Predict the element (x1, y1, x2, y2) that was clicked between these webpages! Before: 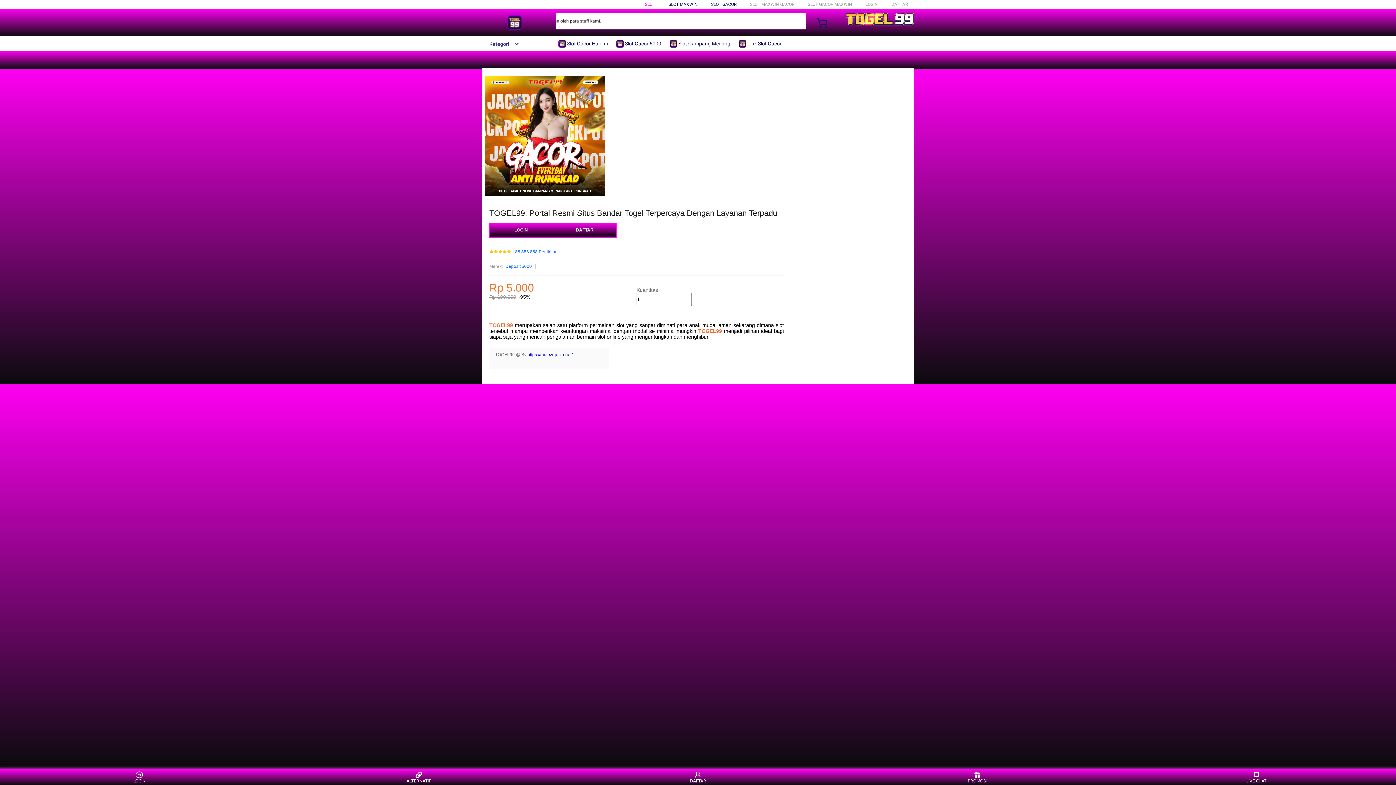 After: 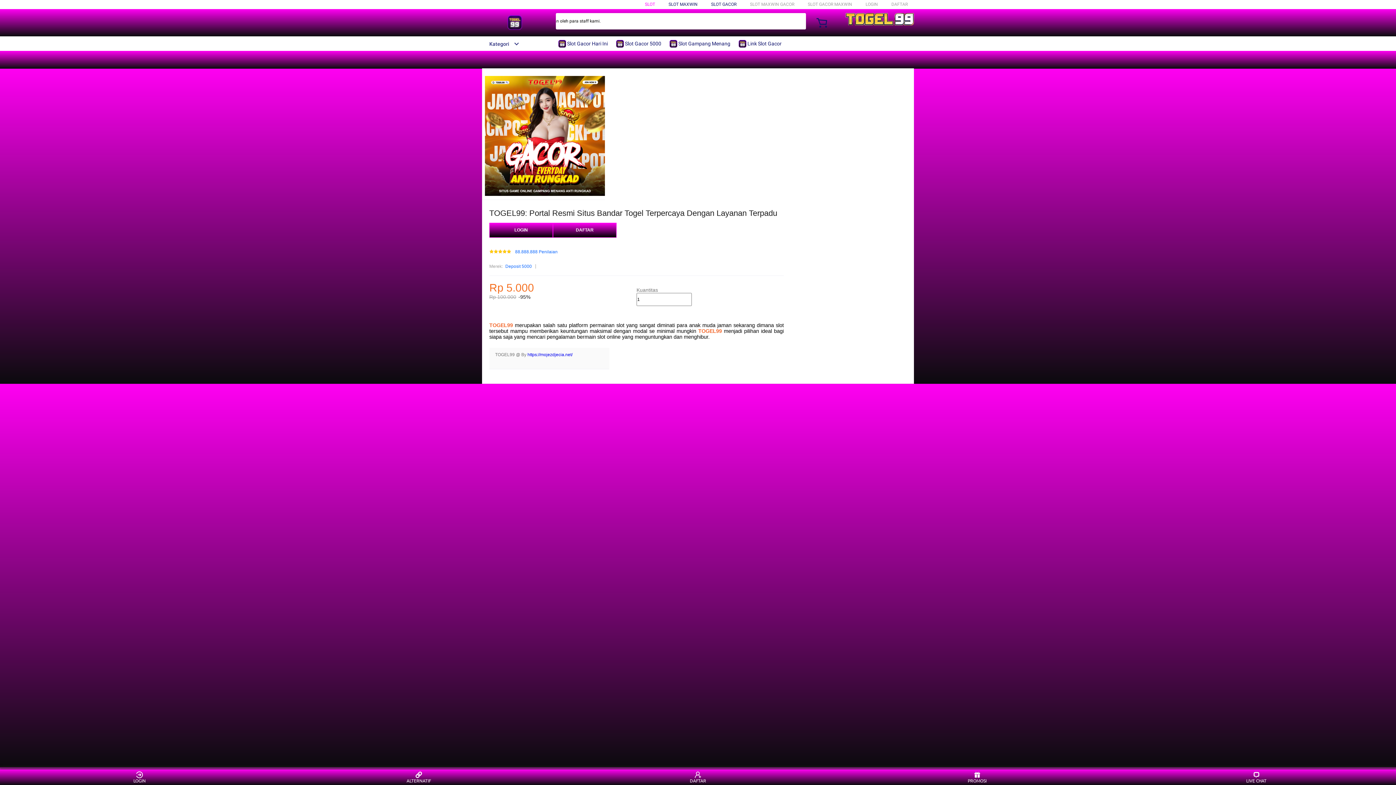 Action: label:  Slot Gampang Menang bbox: (669, 36, 734, 50)